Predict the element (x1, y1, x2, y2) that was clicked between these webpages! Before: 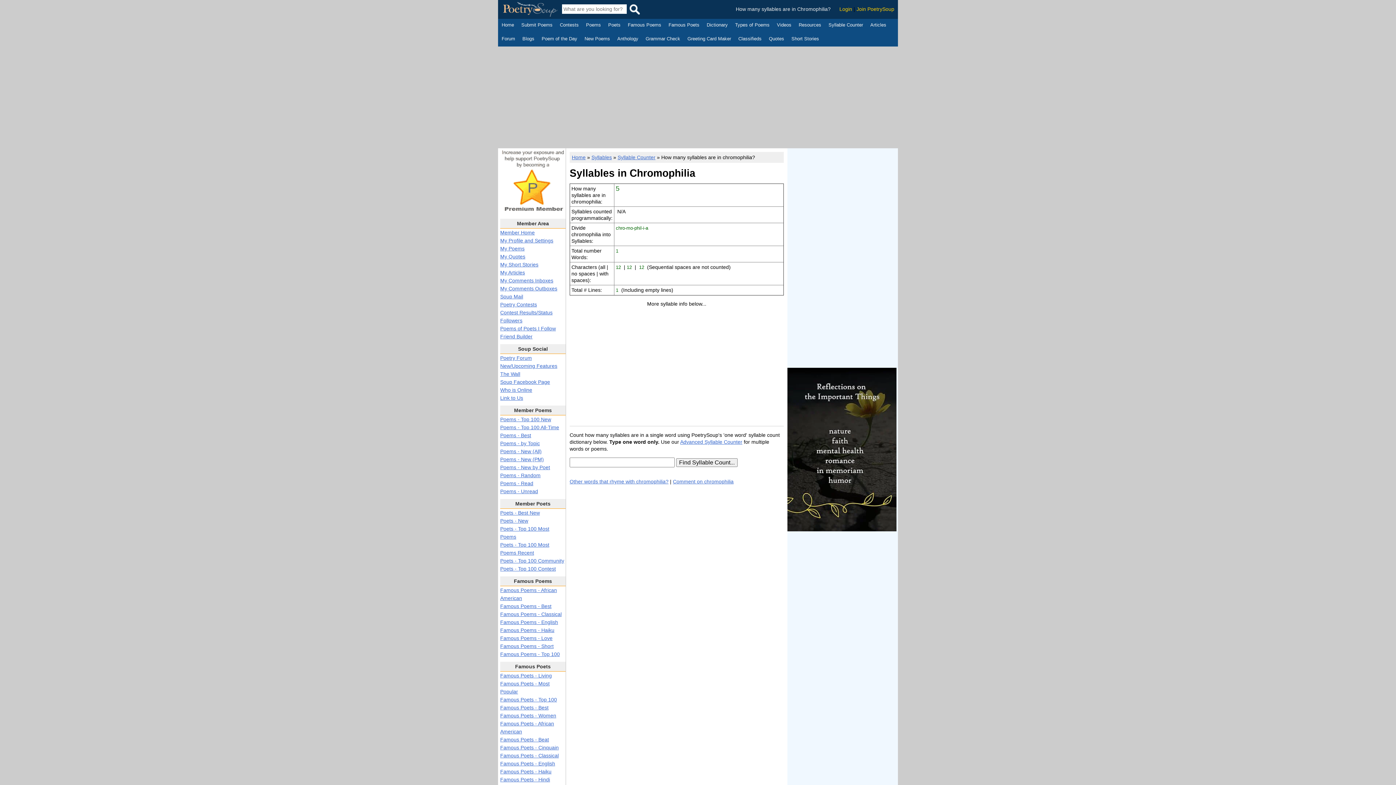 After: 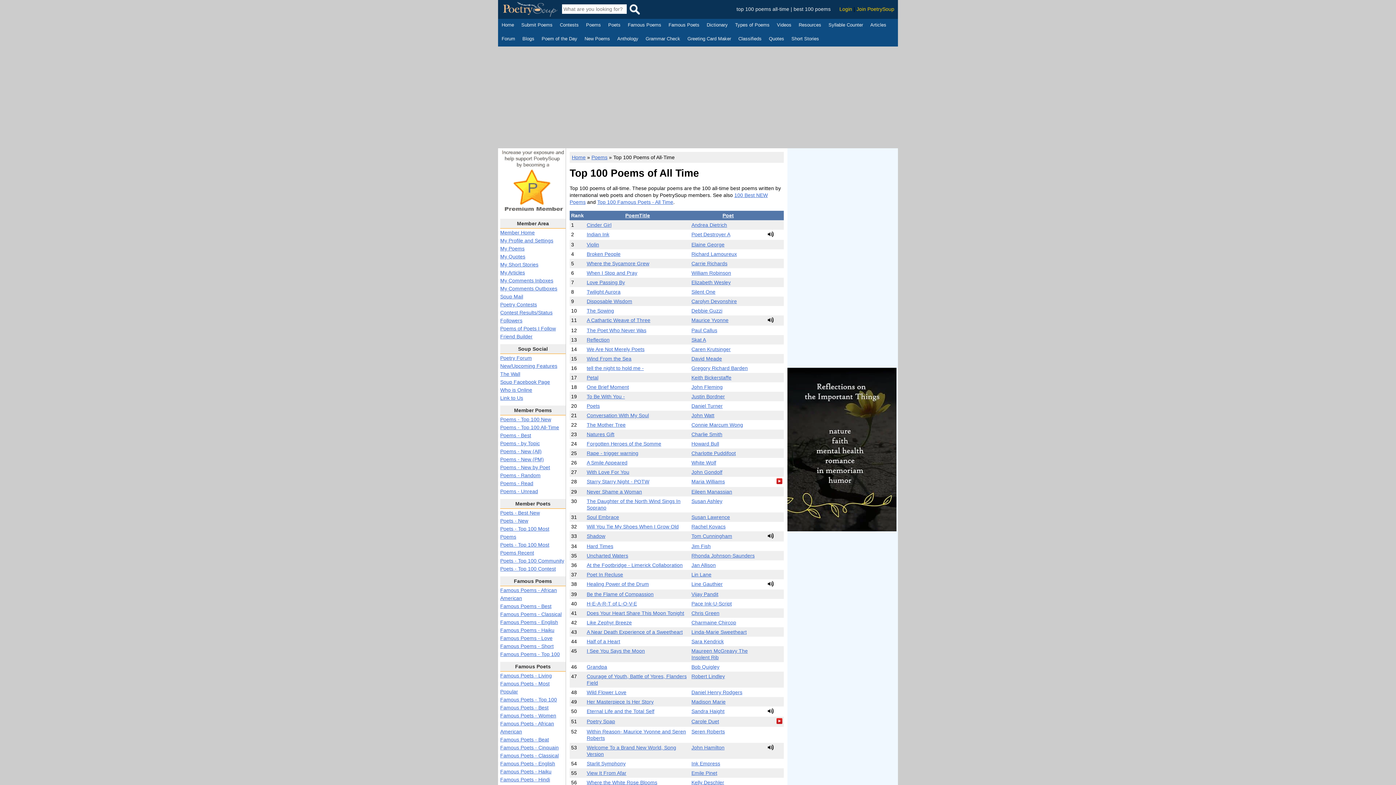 Action: label: Poems - Top 100 All-Time bbox: (500, 424, 559, 430)